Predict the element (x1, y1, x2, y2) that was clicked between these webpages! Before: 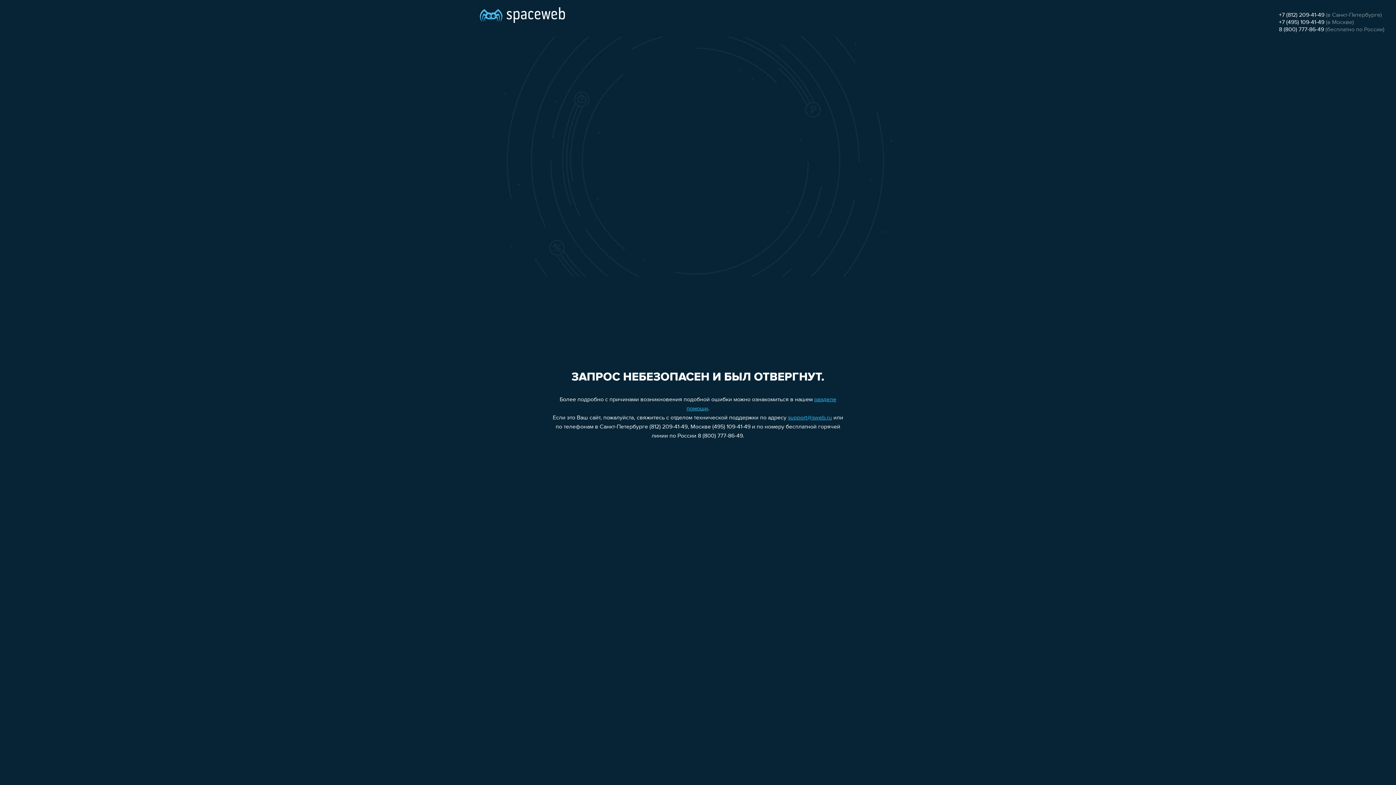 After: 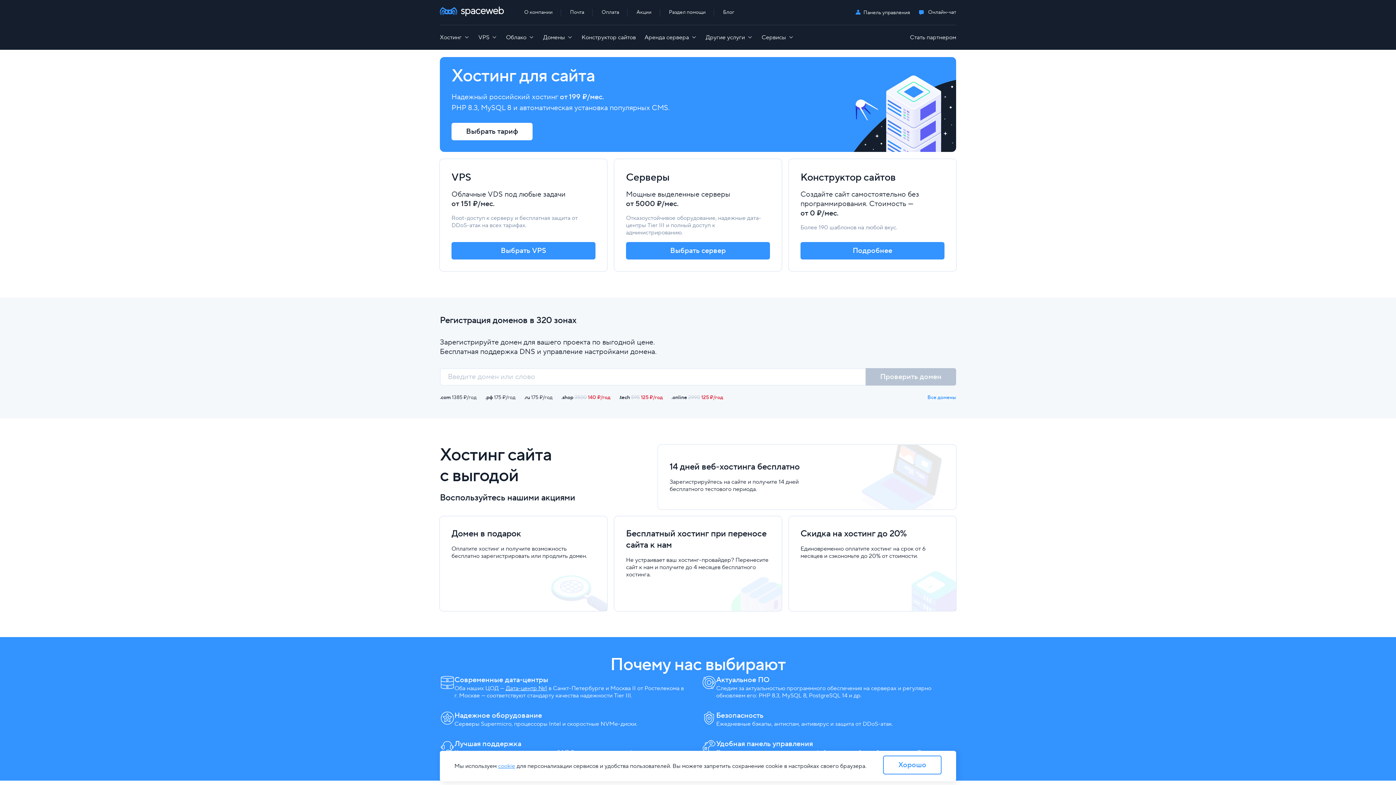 Action: bbox: (480, 0, 565, 25)